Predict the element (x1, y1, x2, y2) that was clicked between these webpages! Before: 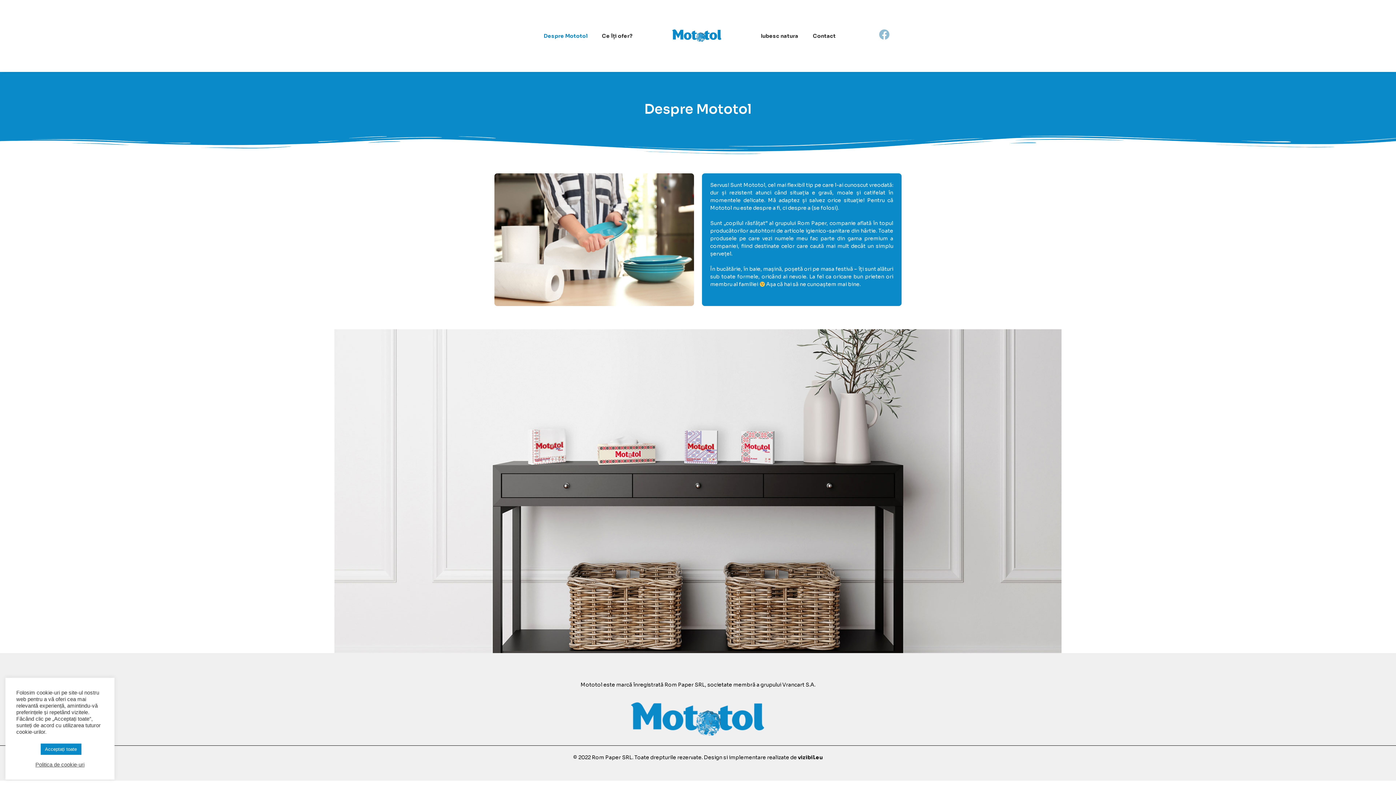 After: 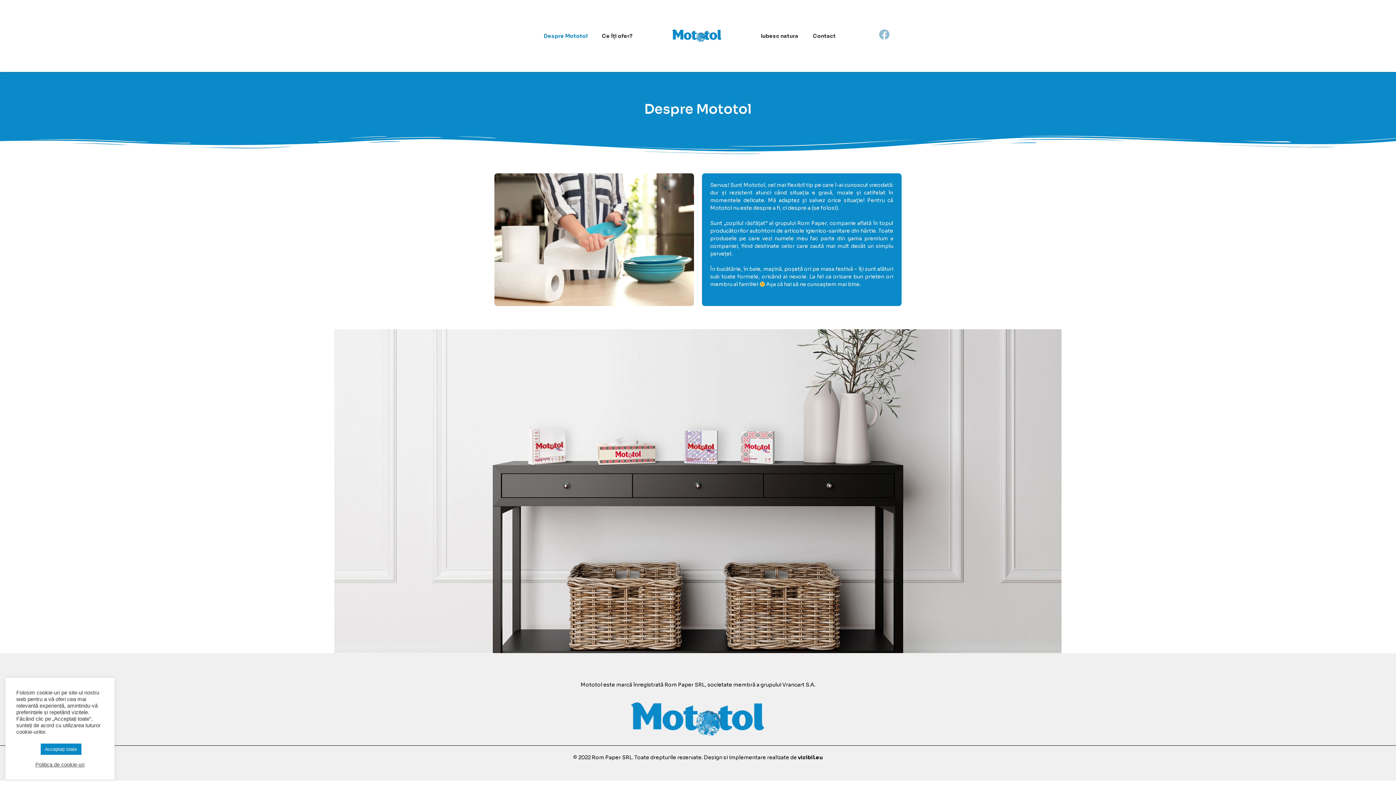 Action: label: Despre Mototol bbox: (536, 32, 594, 39)